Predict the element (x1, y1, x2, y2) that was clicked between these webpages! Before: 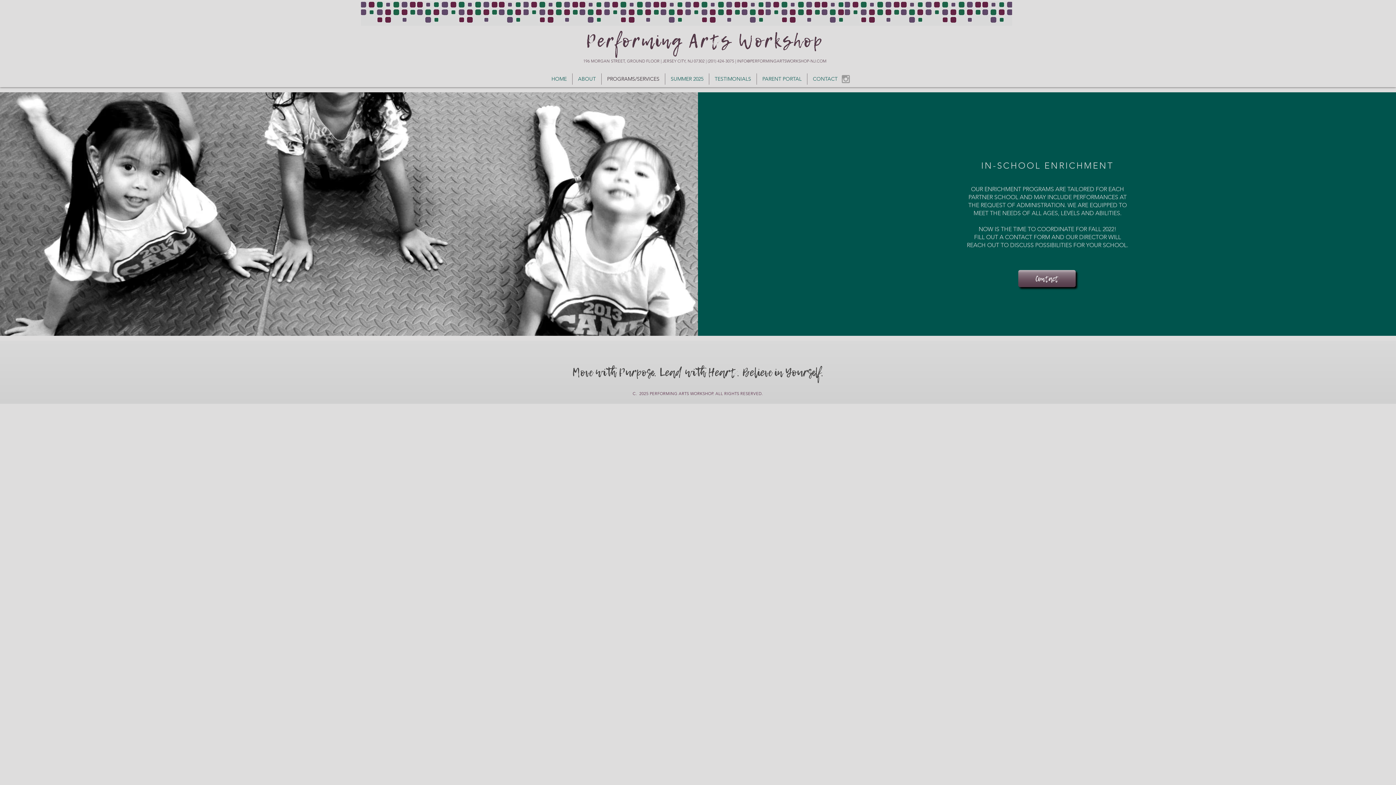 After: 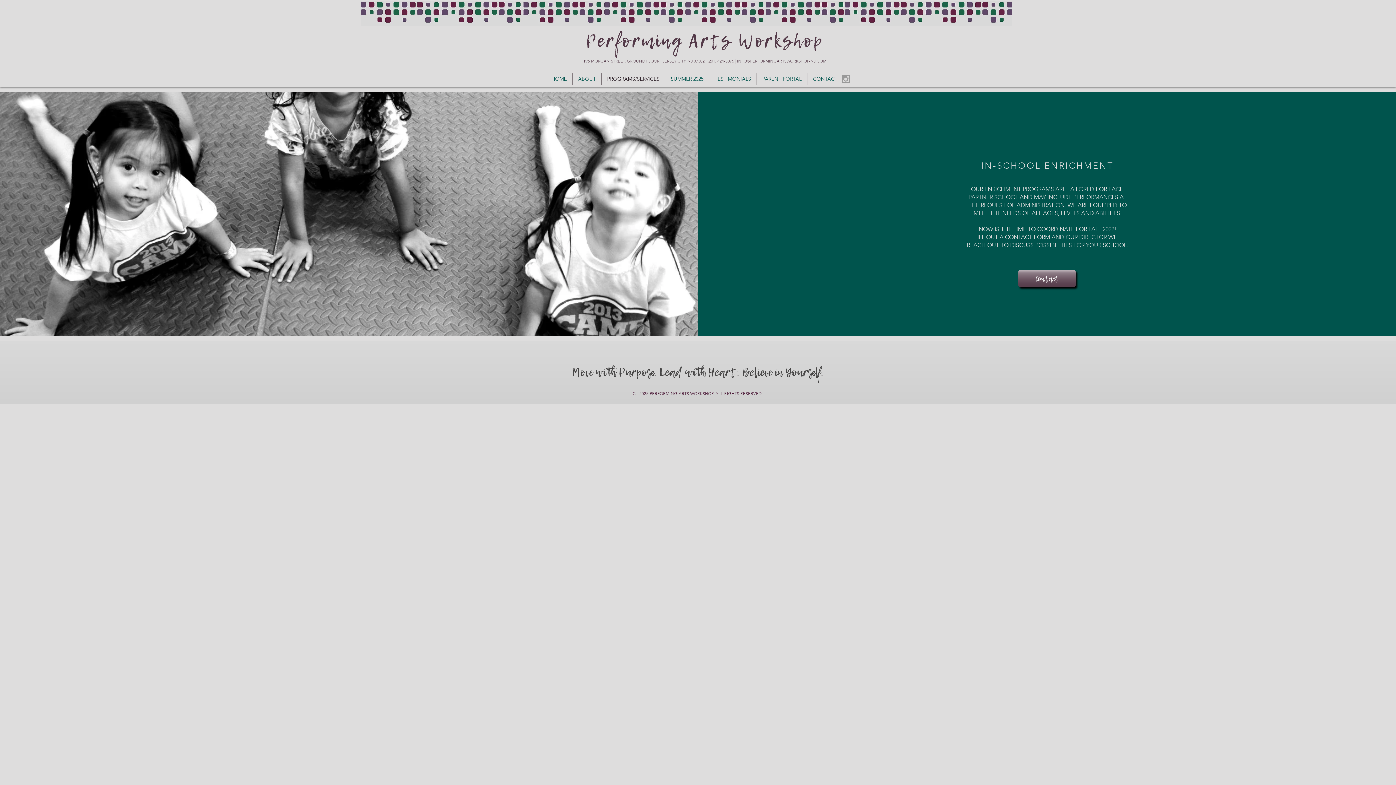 Action: bbox: (737, 58, 826, 63) label: INFO@PERFORMINGARTSWORKSHOP-NJ.COM